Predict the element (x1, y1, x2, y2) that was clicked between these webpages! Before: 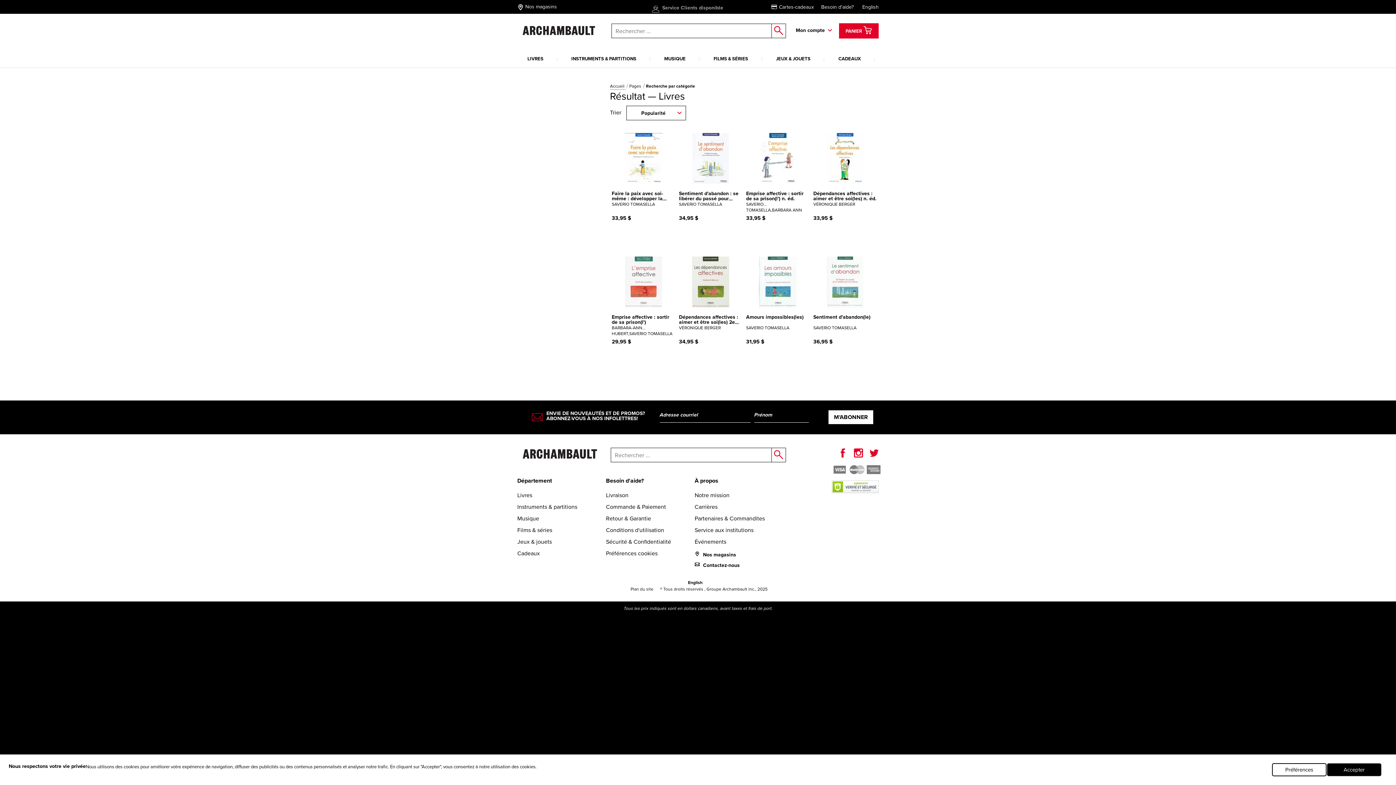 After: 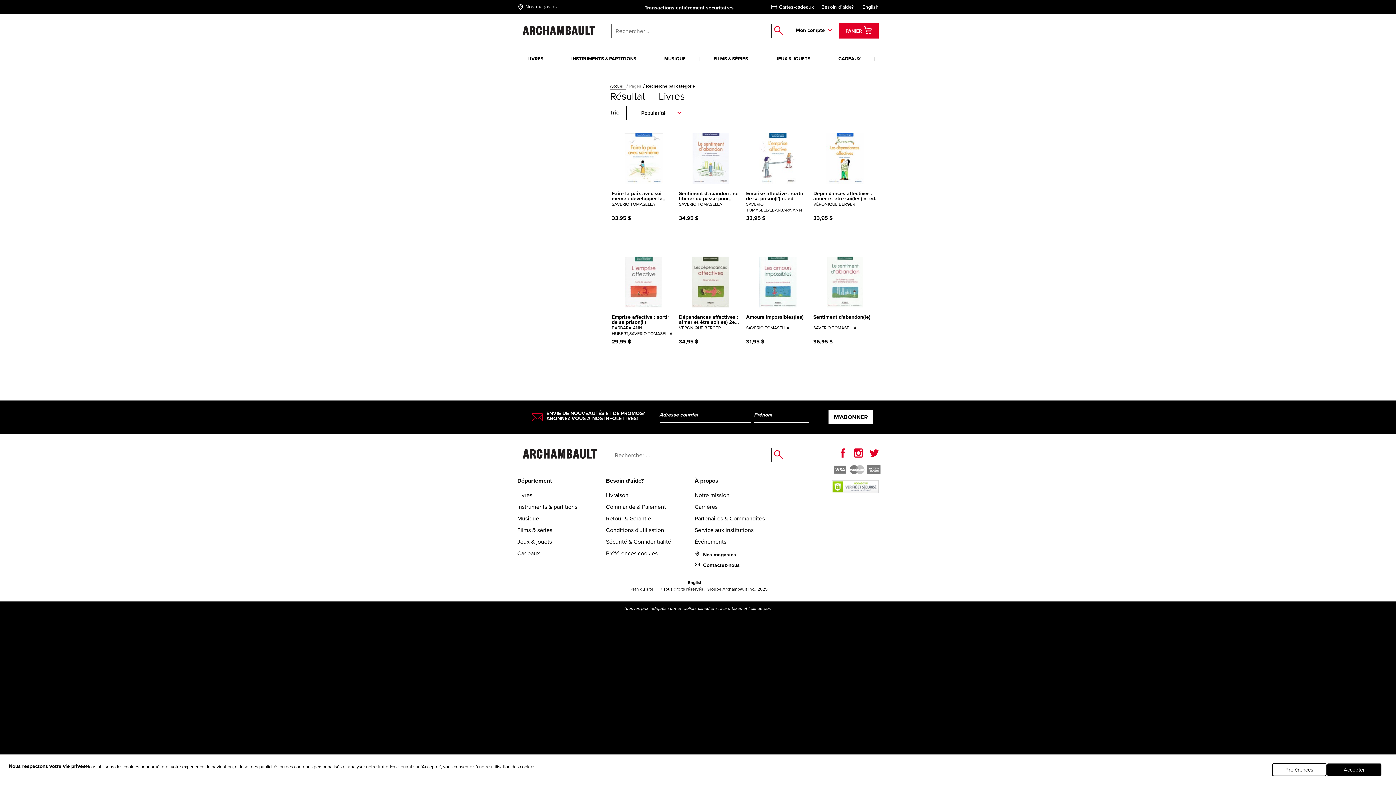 Action: label: Pages  bbox: (629, 83, 642, 89)